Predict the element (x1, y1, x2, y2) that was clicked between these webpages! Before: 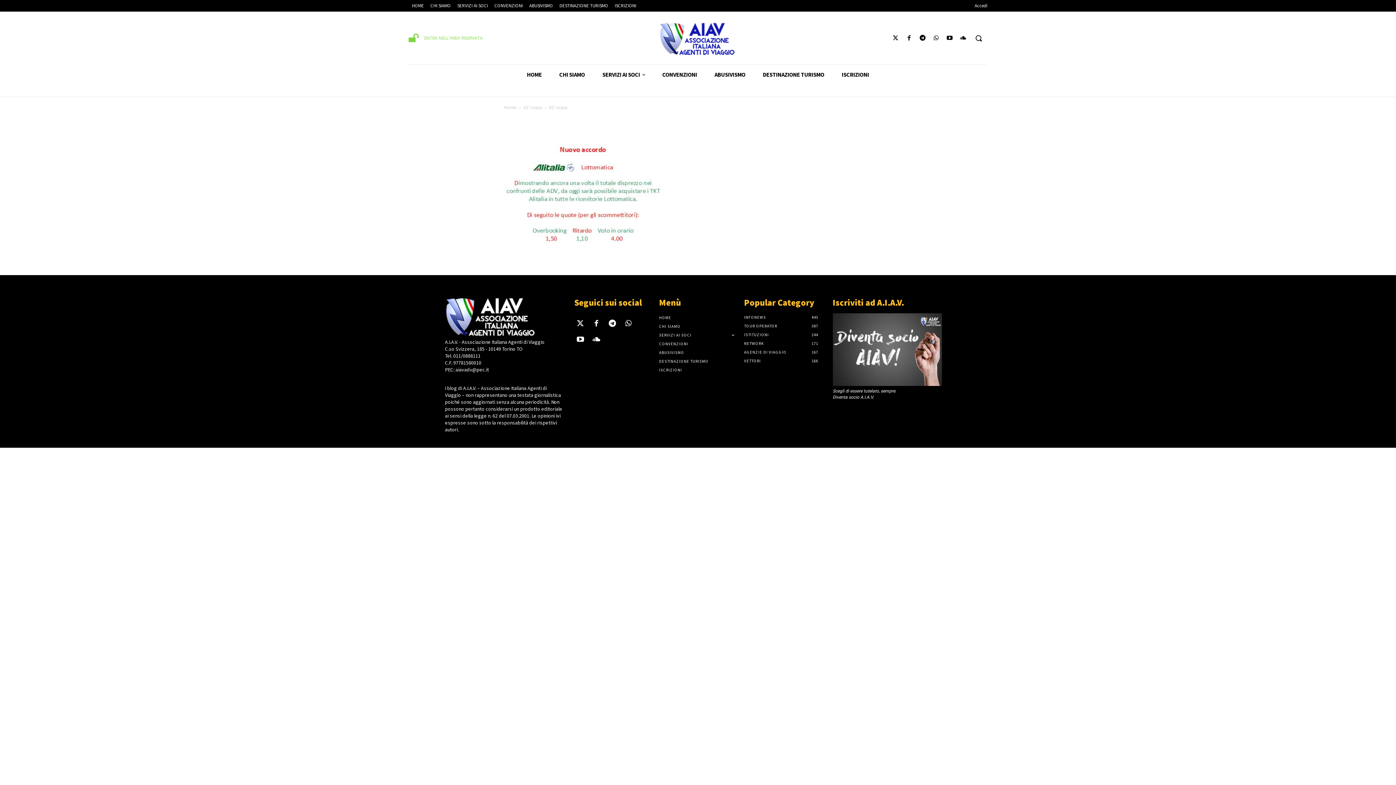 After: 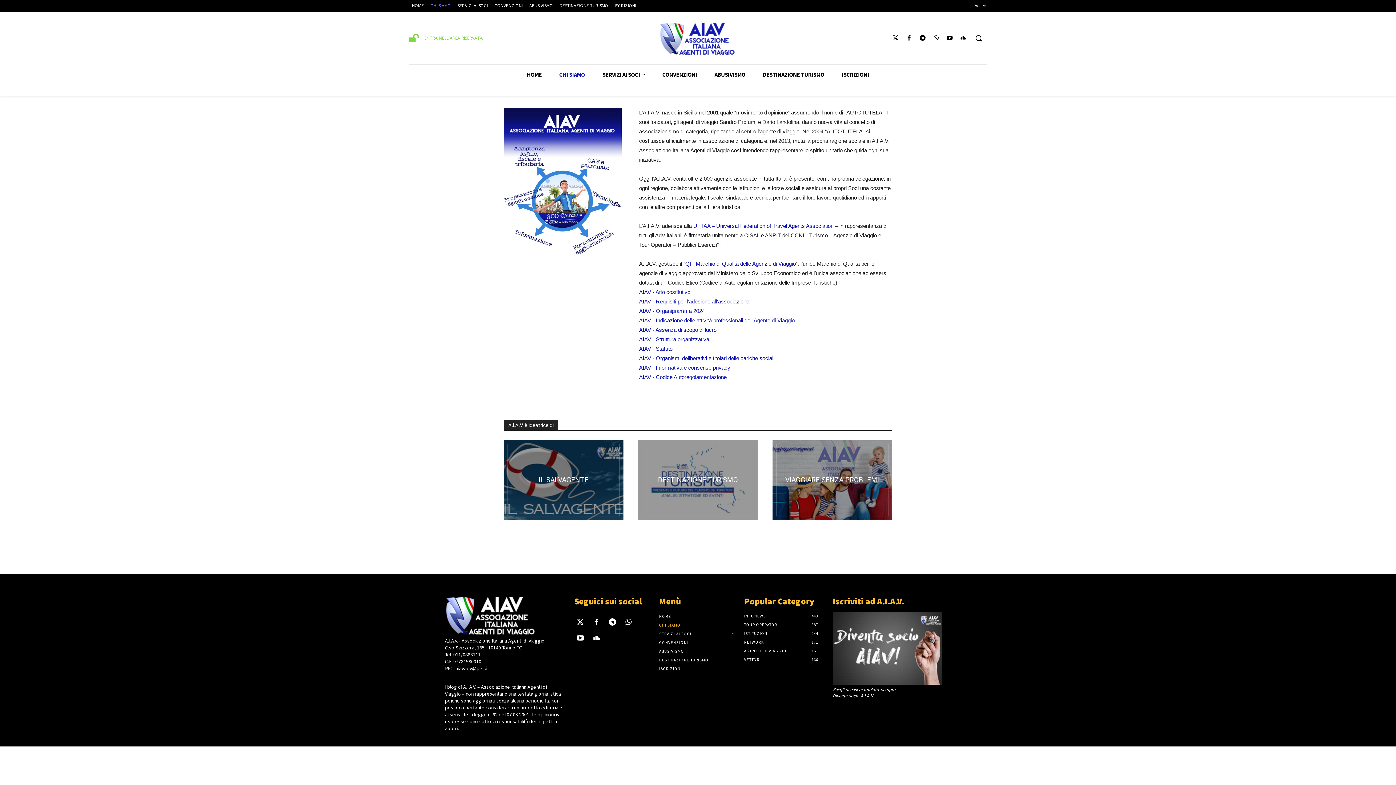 Action: label: CHI SIAMO bbox: (659, 322, 737, 331)